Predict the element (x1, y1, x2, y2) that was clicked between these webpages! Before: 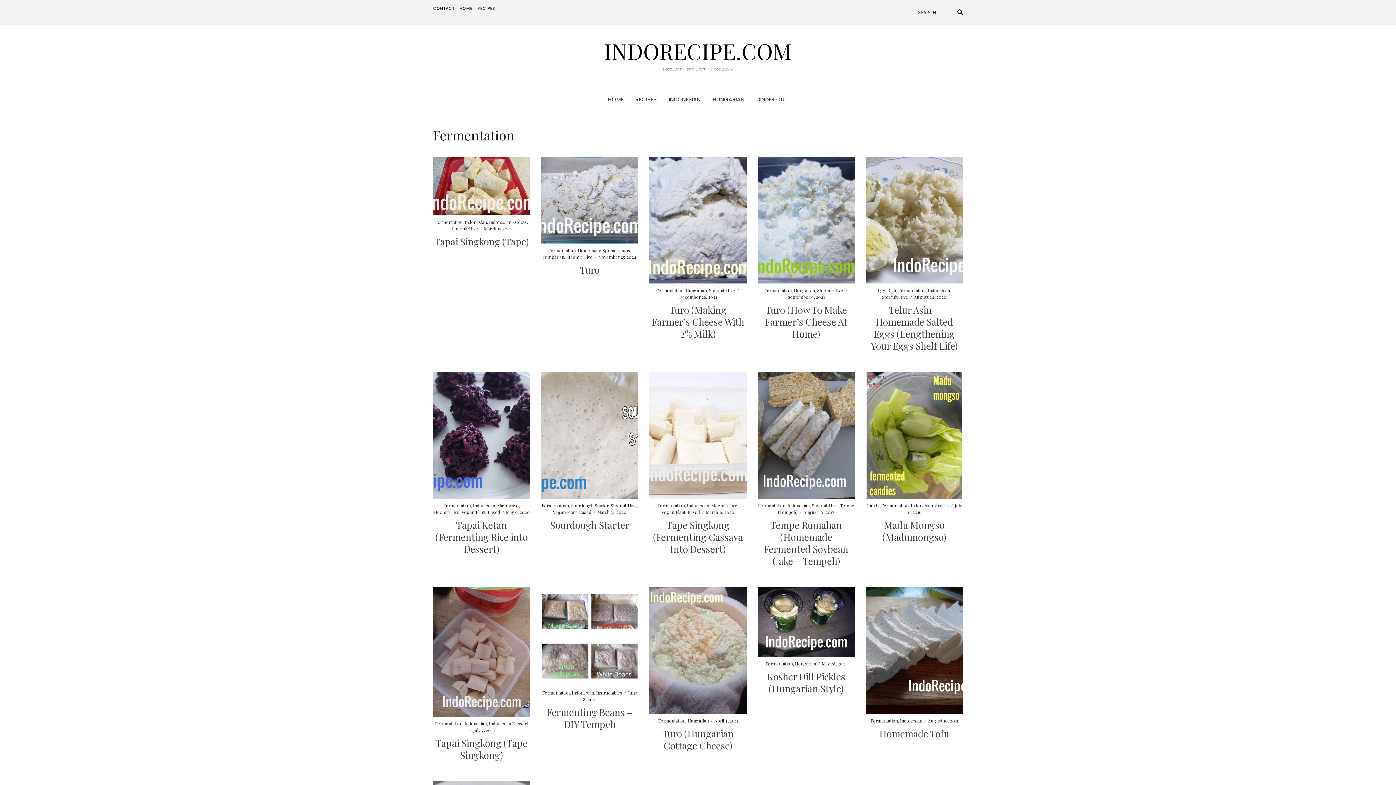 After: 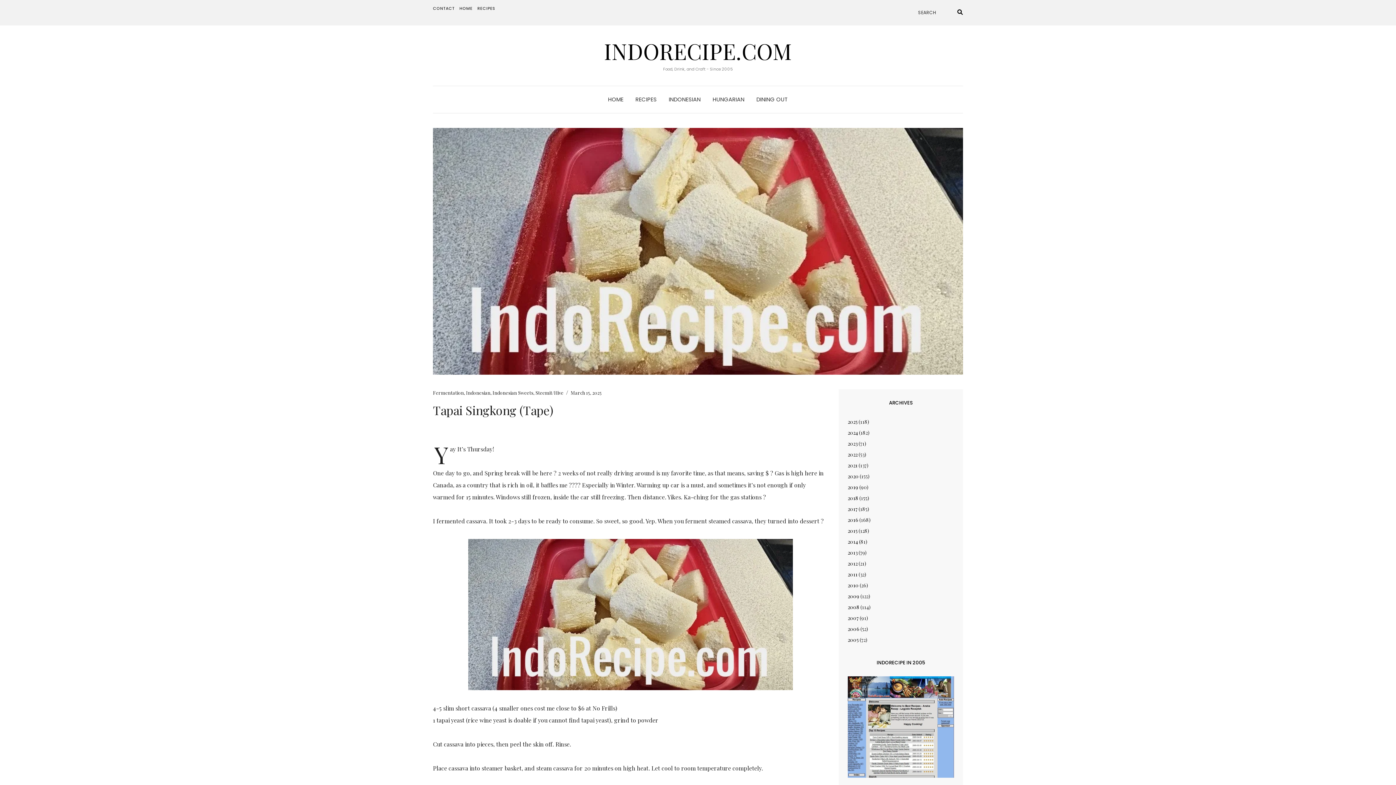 Action: label: Tapai Singkong (Tape) bbox: (434, 235, 529, 248)